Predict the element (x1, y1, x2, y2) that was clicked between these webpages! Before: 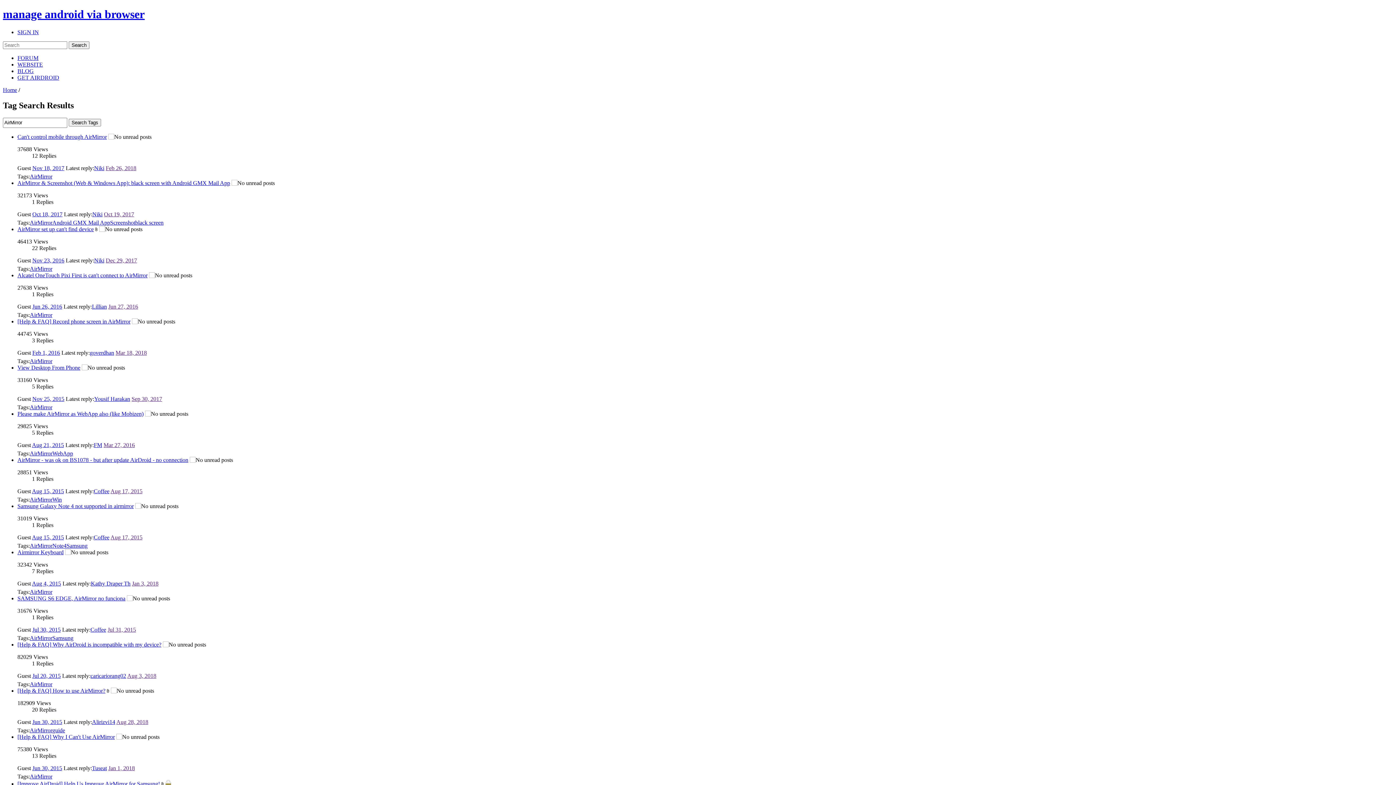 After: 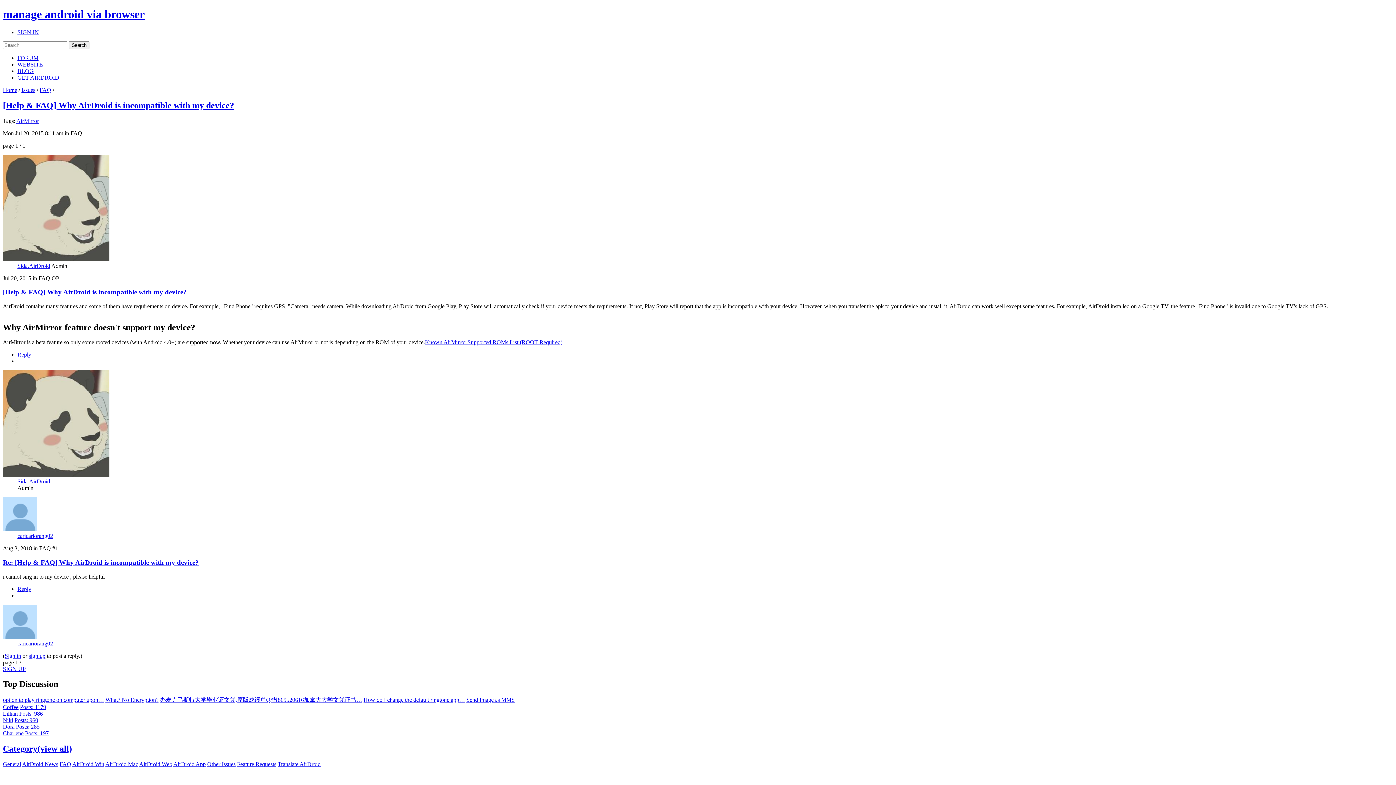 Action: bbox: (17, 641, 161, 647) label: [Help & FAQ] Why AirDroid is incompatible with my device?